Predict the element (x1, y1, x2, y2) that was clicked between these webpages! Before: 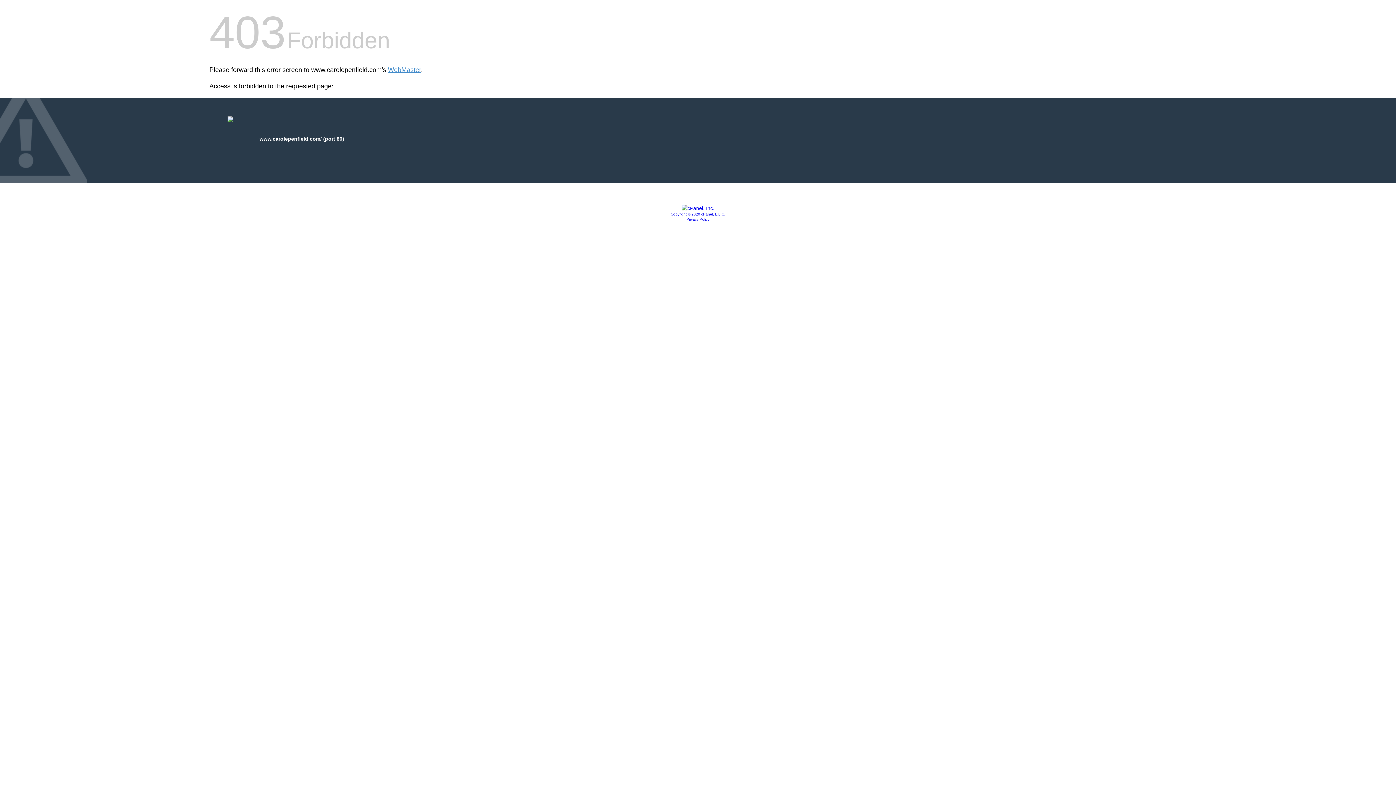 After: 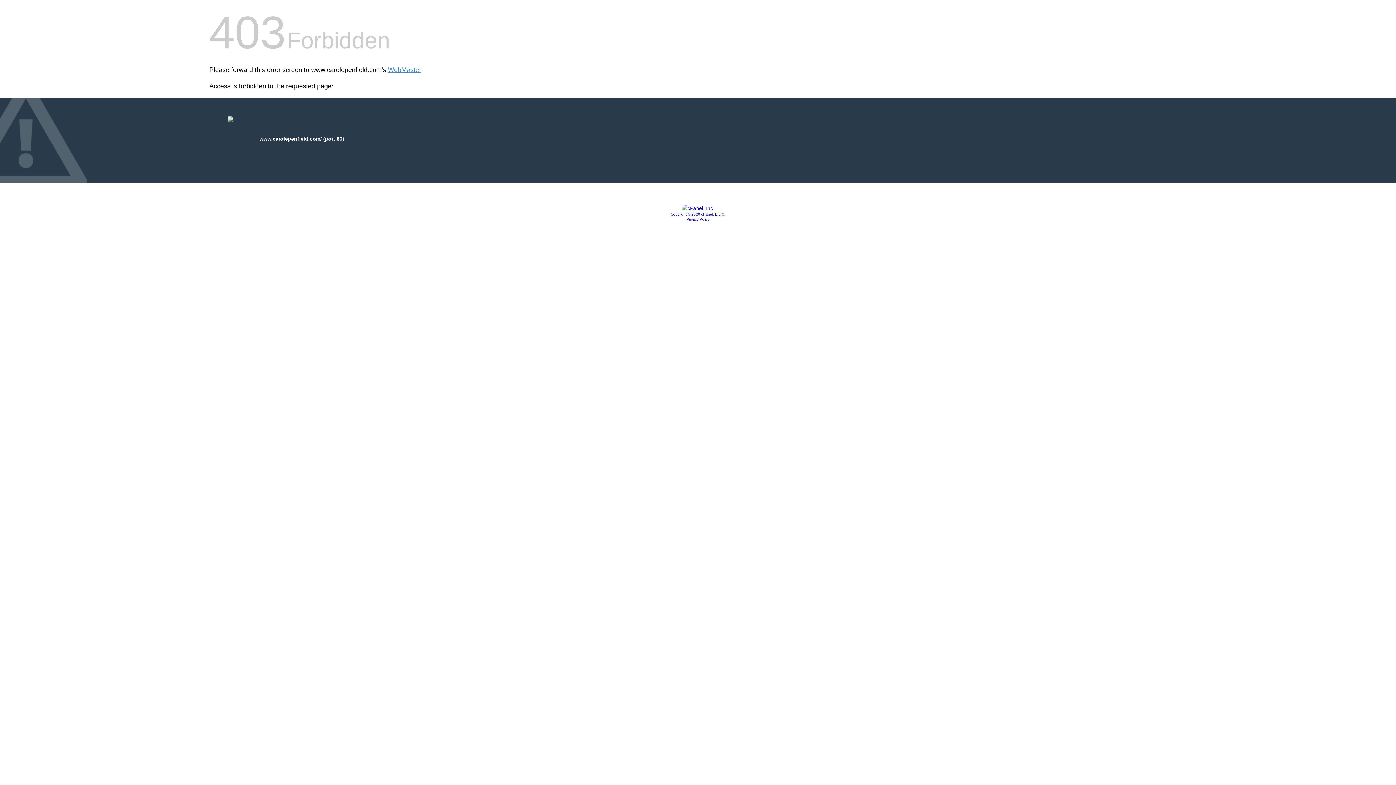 Action: bbox: (681, 205, 714, 211)